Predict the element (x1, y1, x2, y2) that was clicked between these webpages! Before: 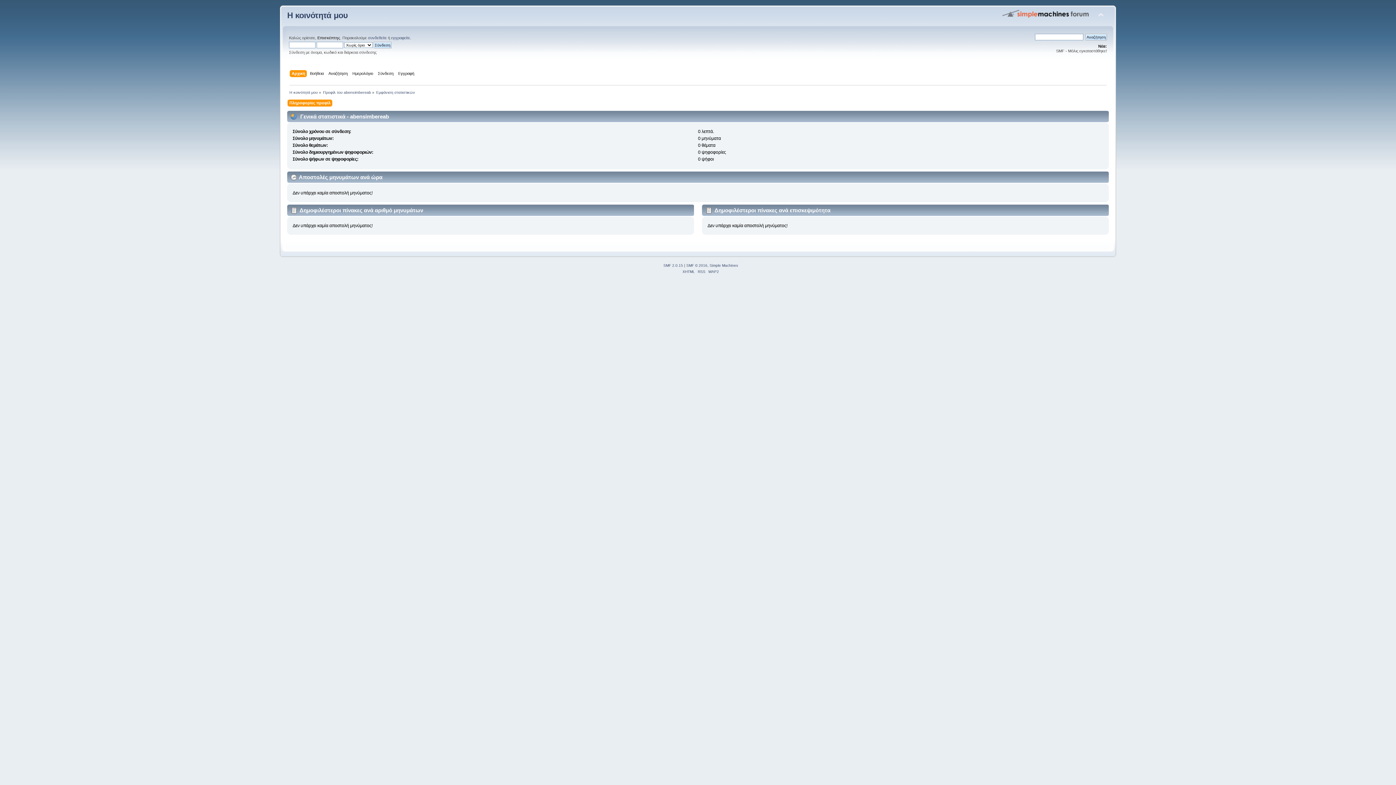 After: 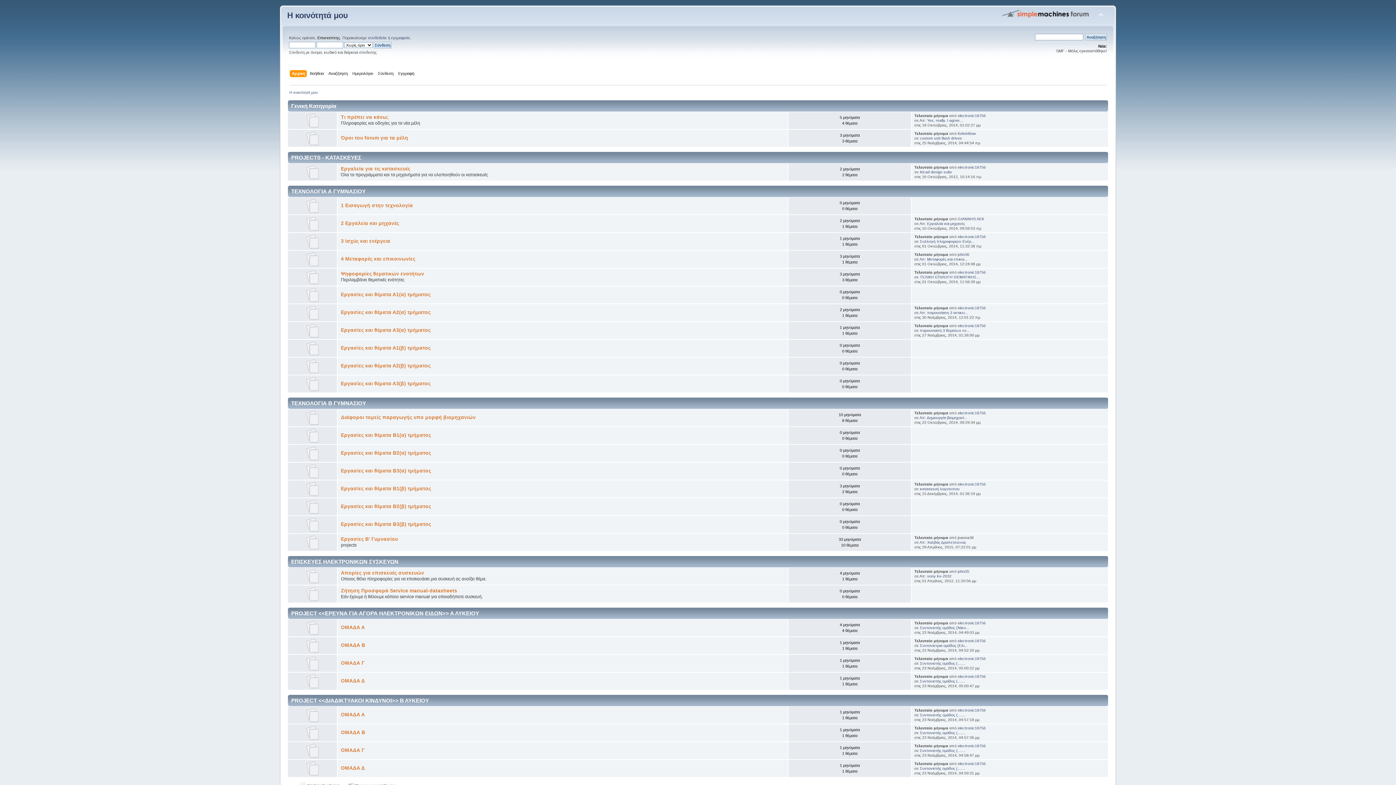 Action: bbox: (291, 70, 307, 78) label: Αρχική